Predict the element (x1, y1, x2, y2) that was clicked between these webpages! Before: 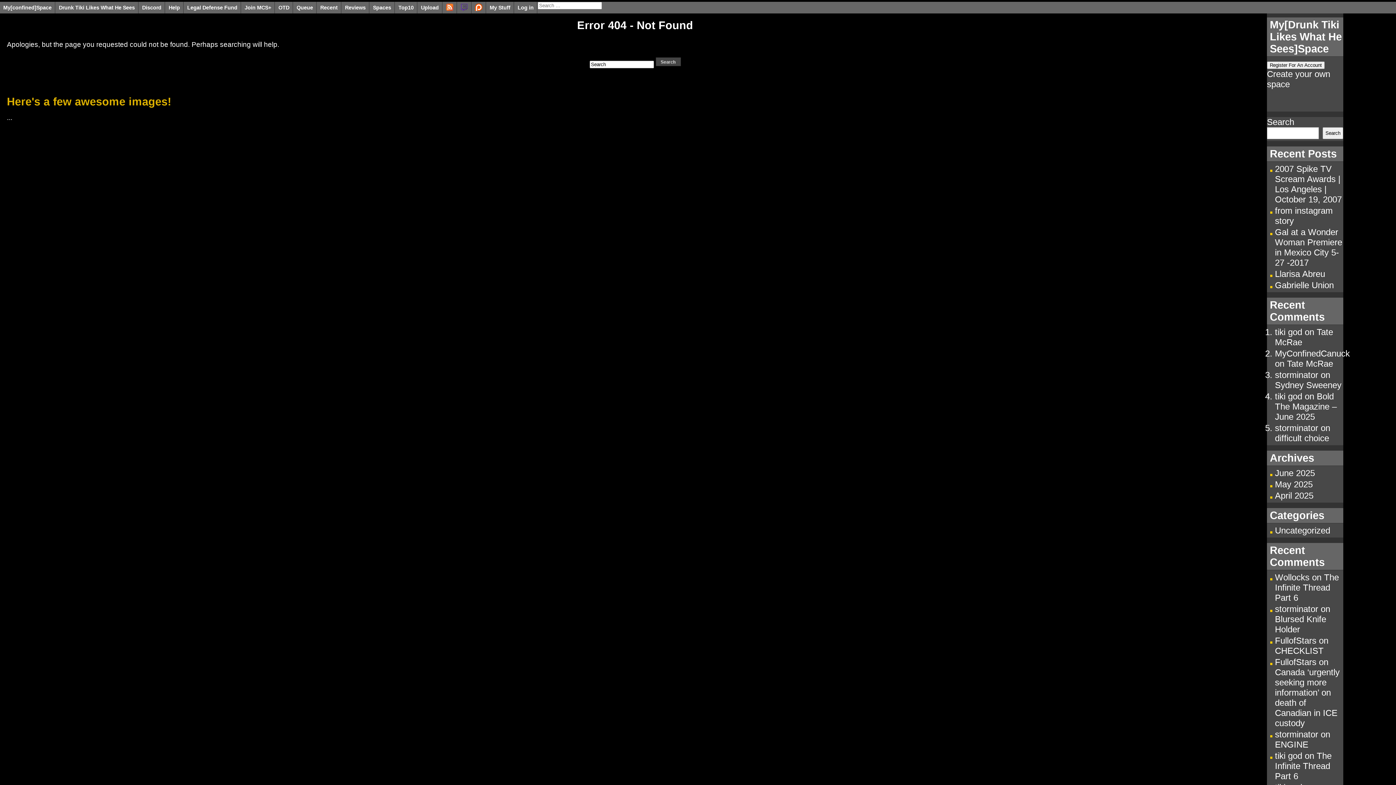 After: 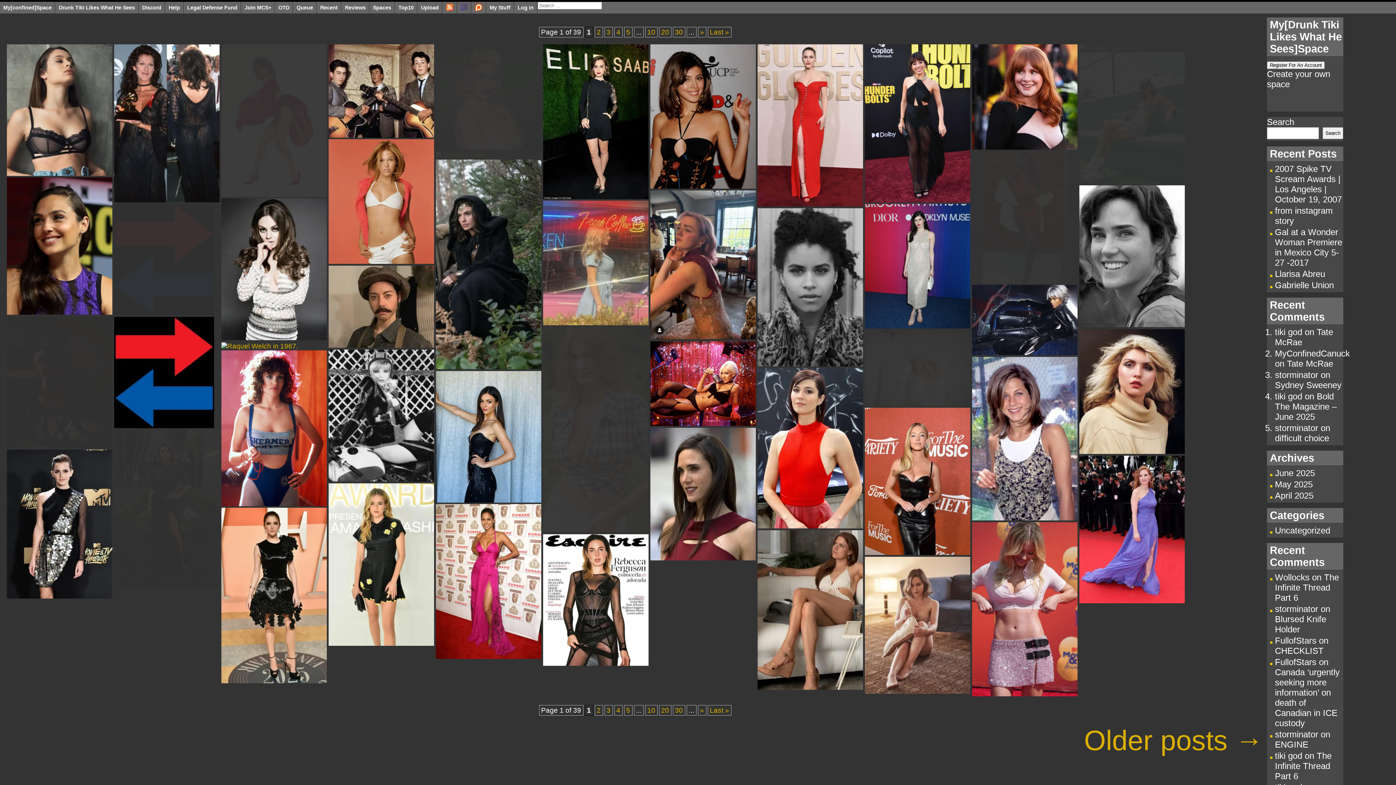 Action: label: May 2025 bbox: (1275, 479, 1313, 489)